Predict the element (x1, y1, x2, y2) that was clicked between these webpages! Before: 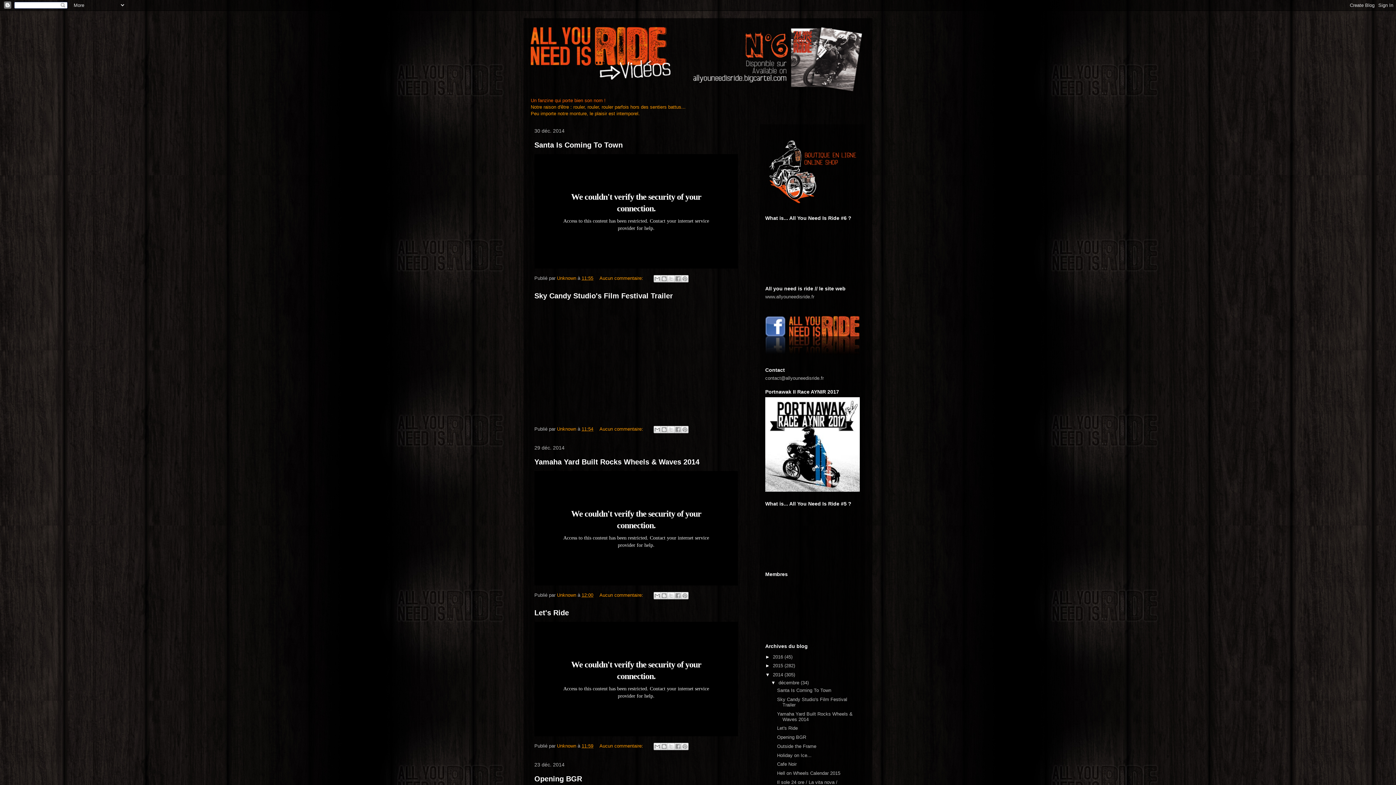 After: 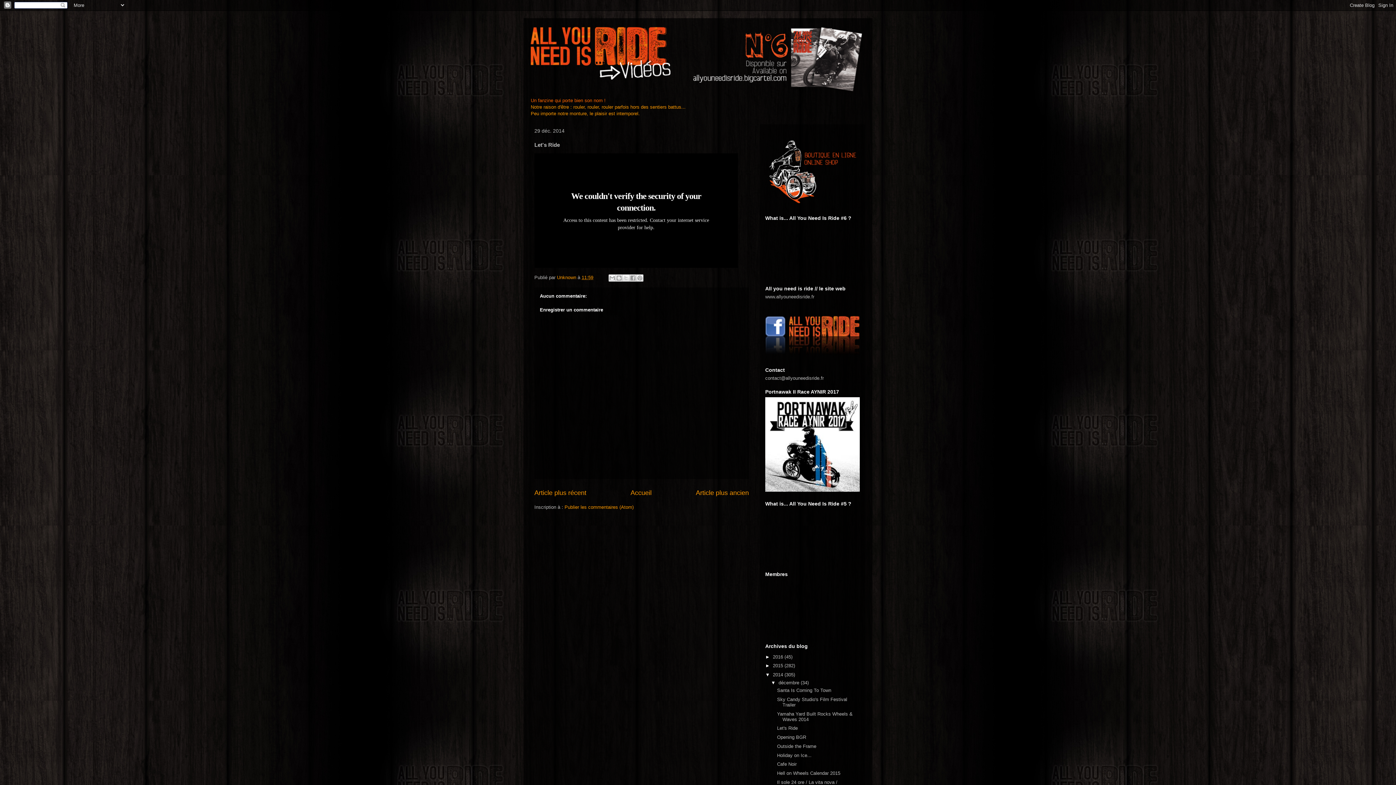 Action: label: Let's Ride bbox: (534, 609, 569, 617)